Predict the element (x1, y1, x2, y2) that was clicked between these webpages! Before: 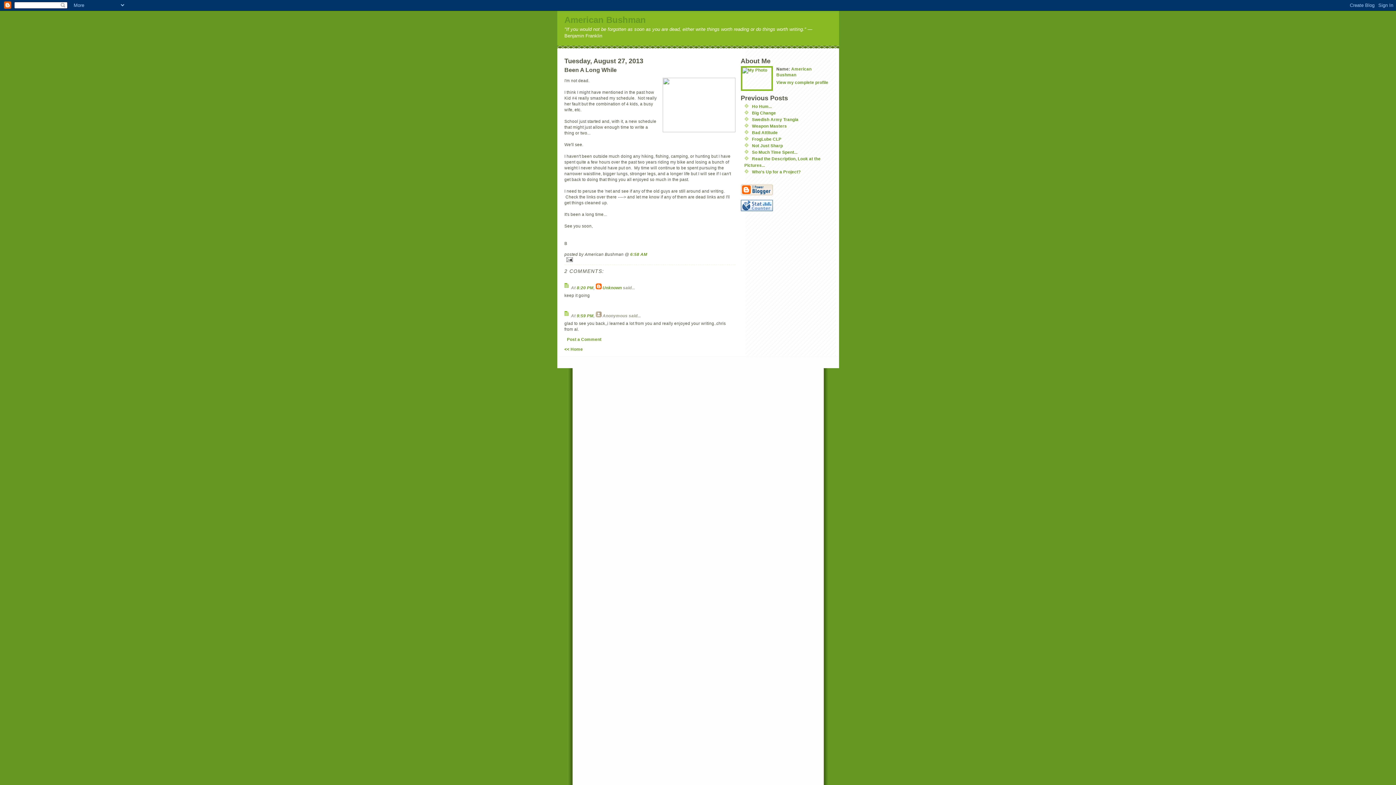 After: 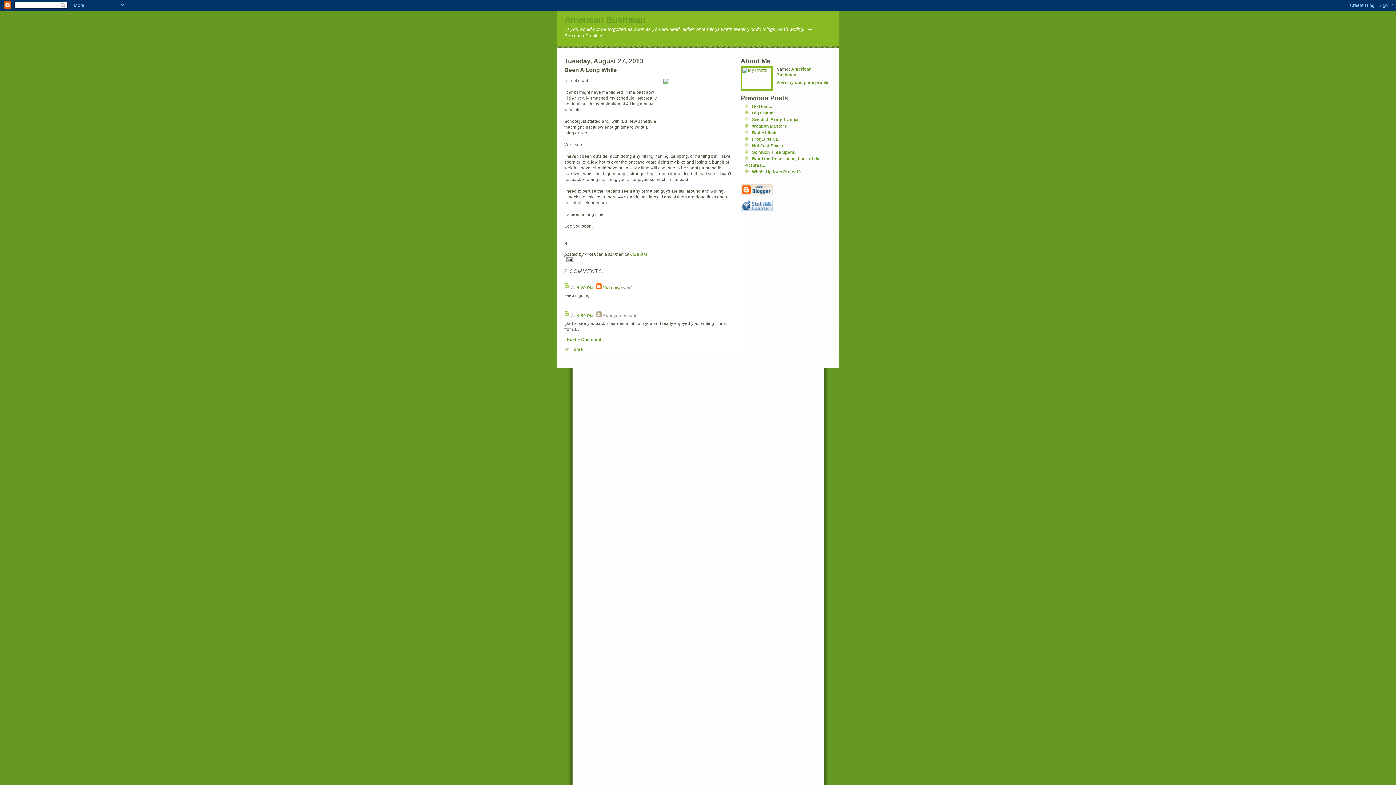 Action: bbox: (740, 199, 831, 211)